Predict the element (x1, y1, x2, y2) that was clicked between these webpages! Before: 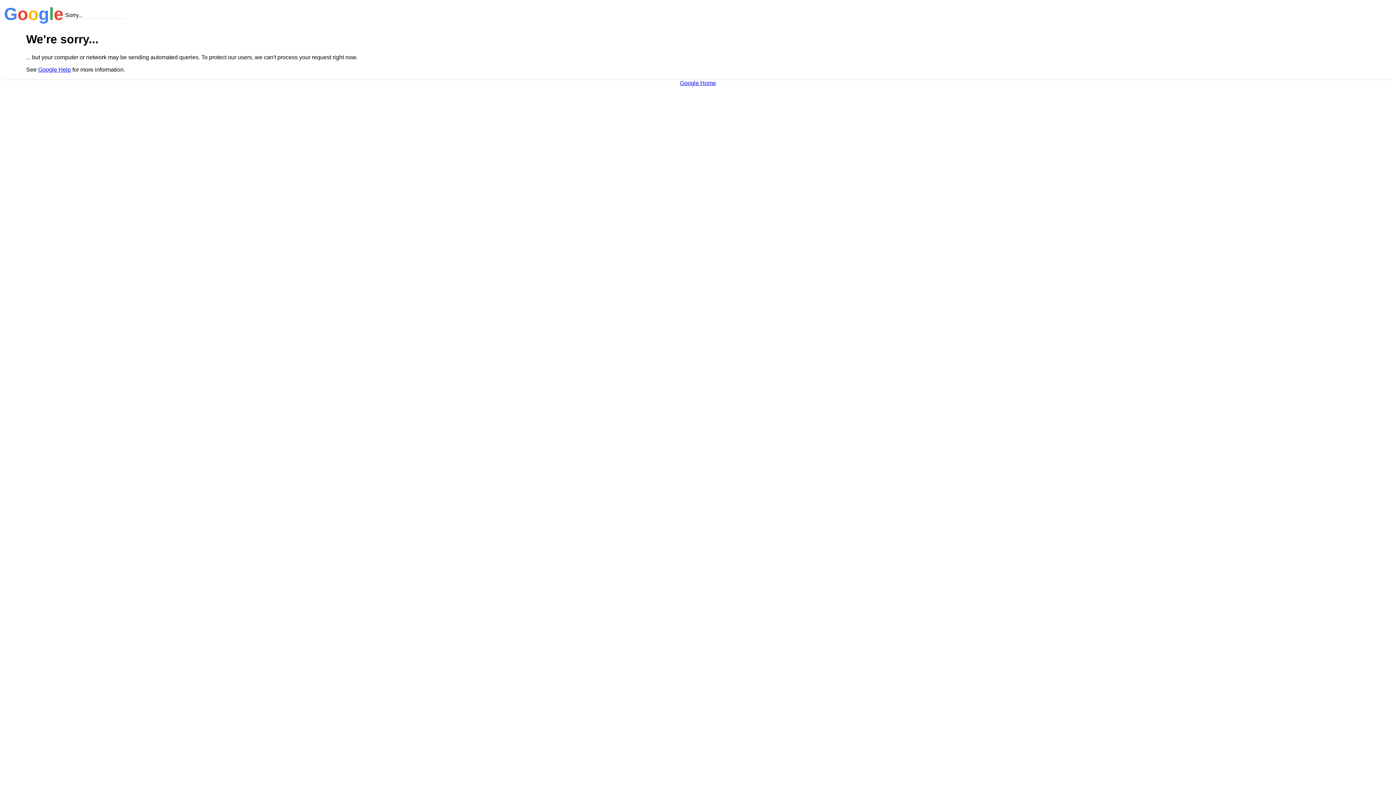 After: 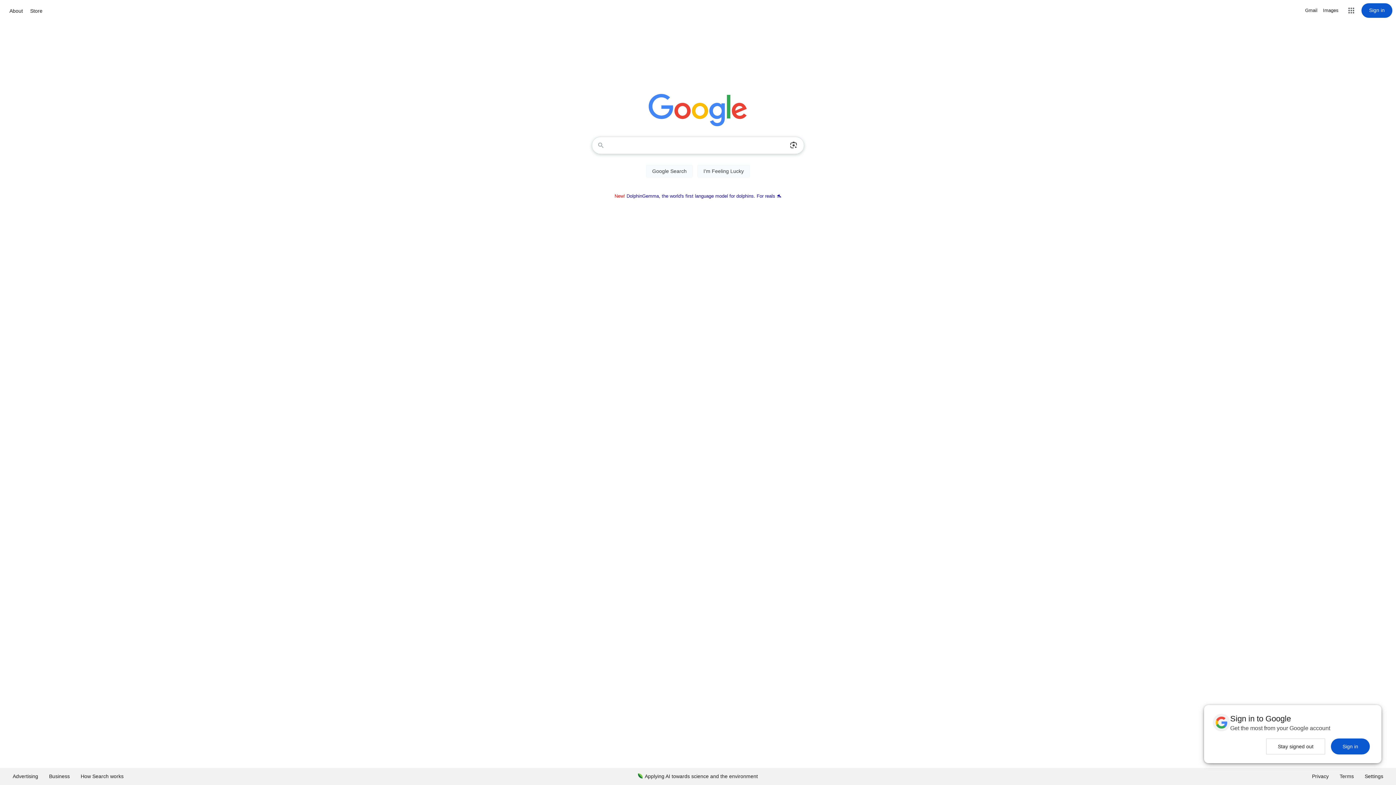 Action: bbox: (680, 79, 716, 86) label: Google Home